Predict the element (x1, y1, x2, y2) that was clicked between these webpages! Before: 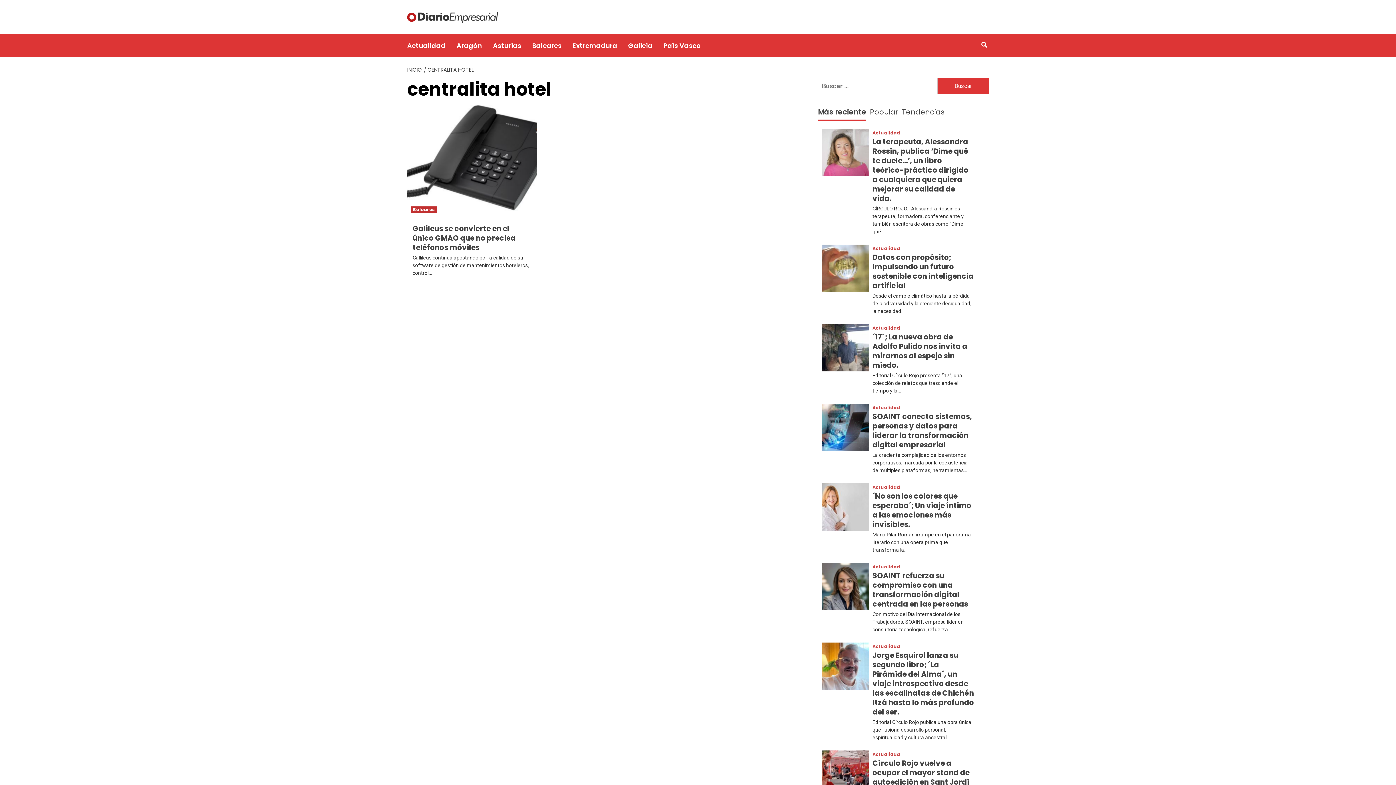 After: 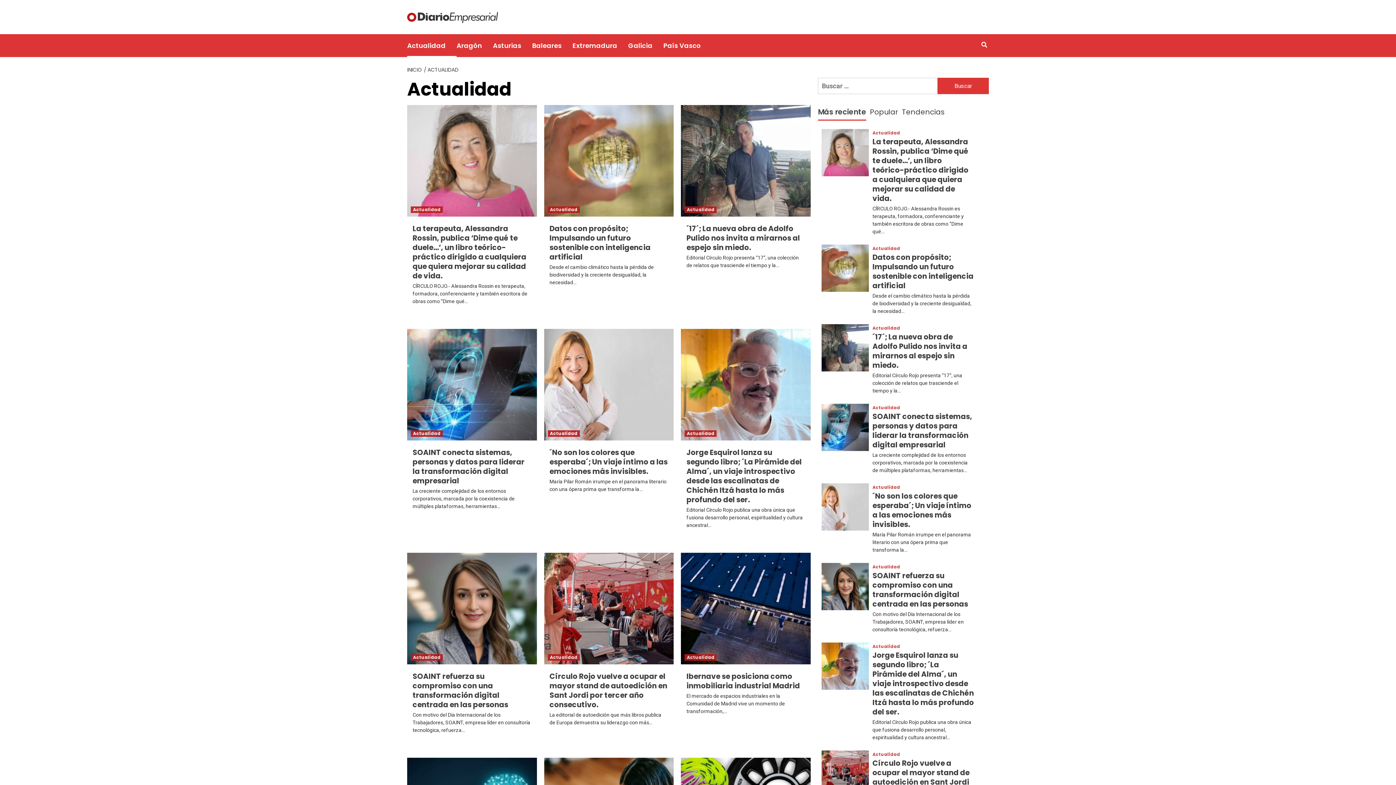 Action: label: Actualidad bbox: (872, 326, 900, 330)